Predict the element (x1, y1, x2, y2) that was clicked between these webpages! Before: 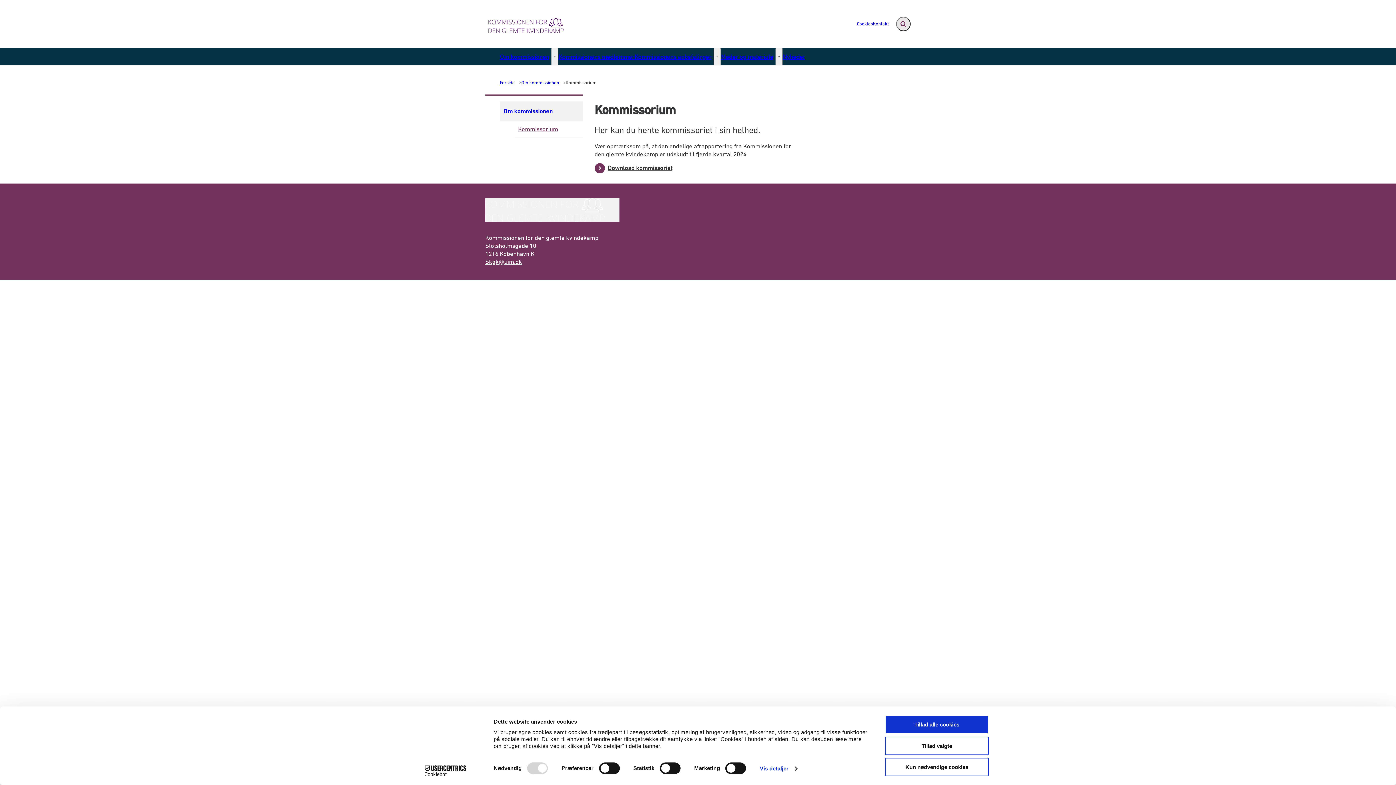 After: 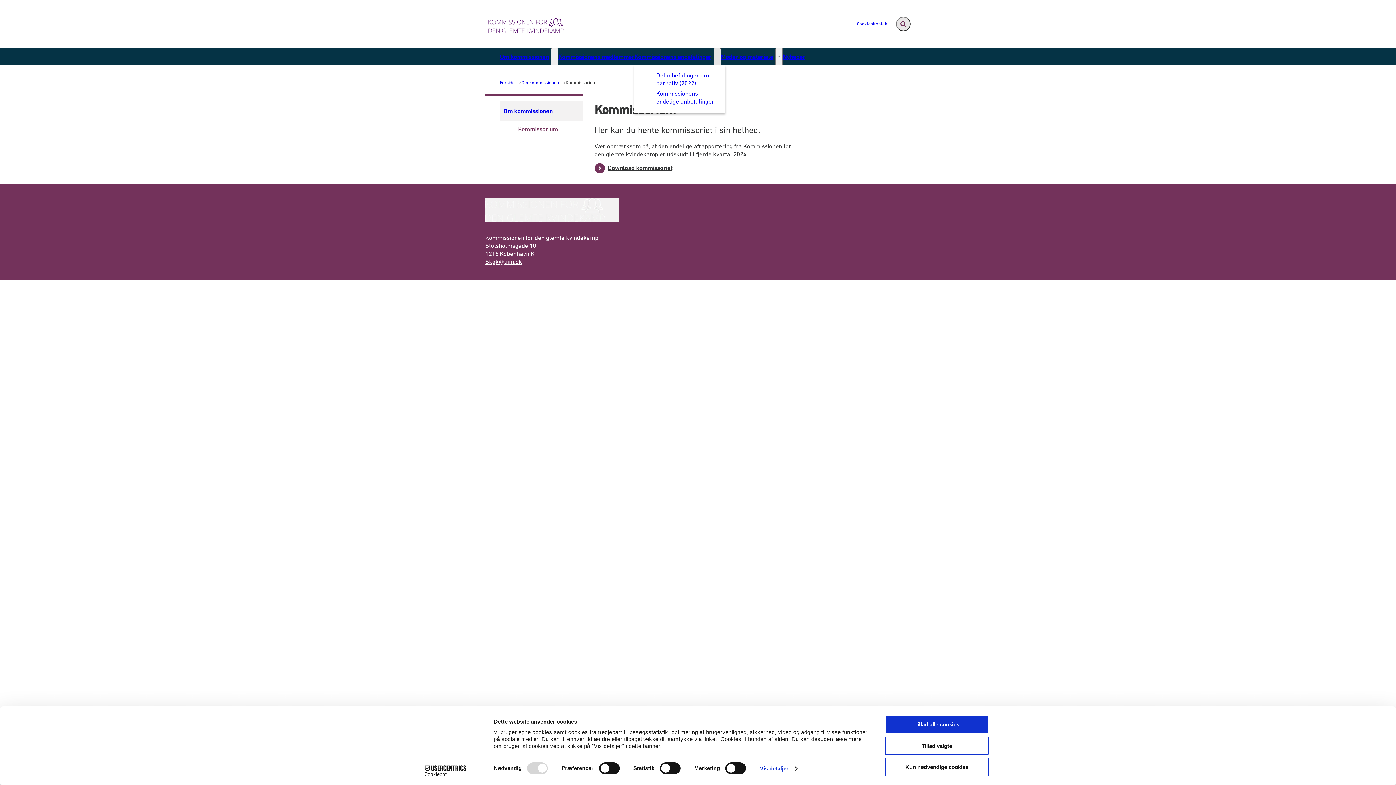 Action: bbox: (713, 48, 721, 65) label: Kommissionens anbefalinger - Flere links